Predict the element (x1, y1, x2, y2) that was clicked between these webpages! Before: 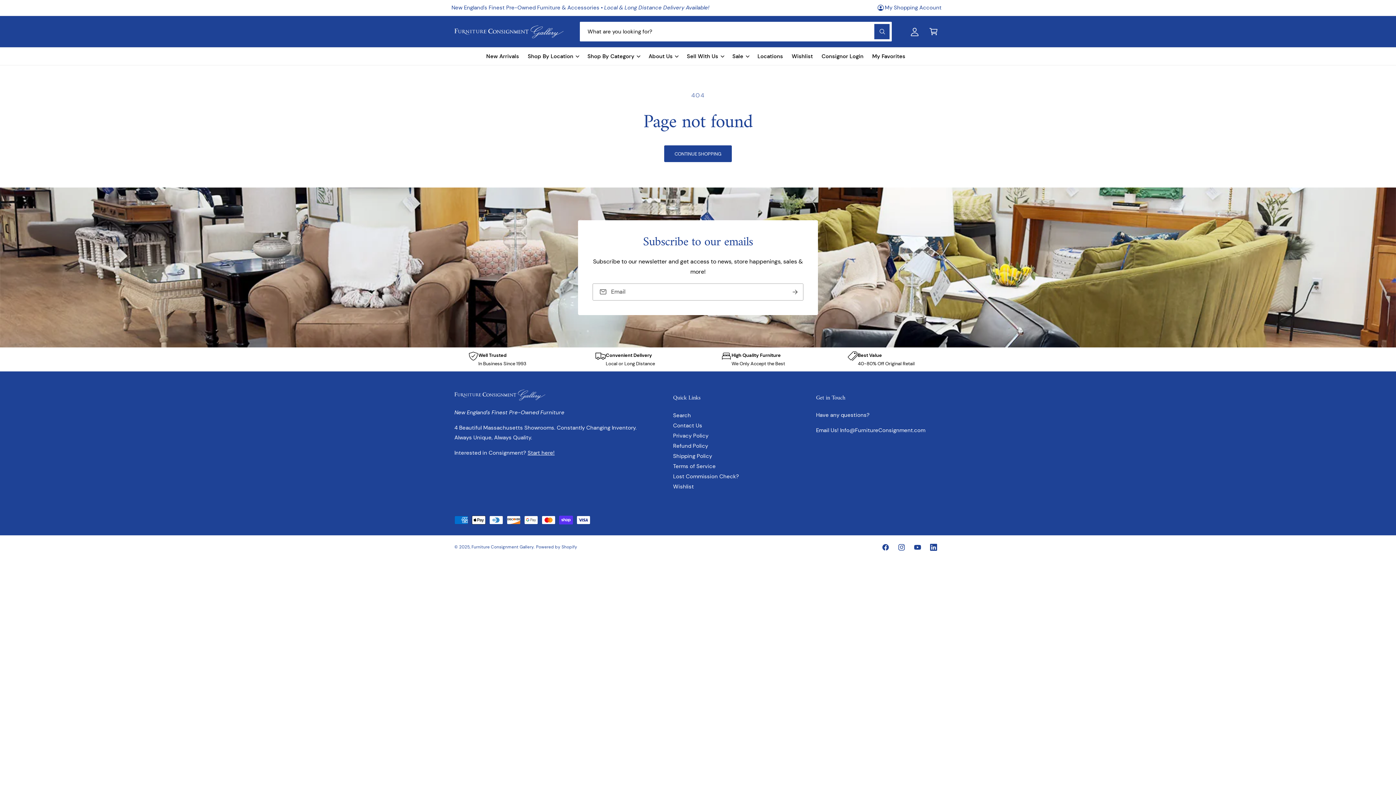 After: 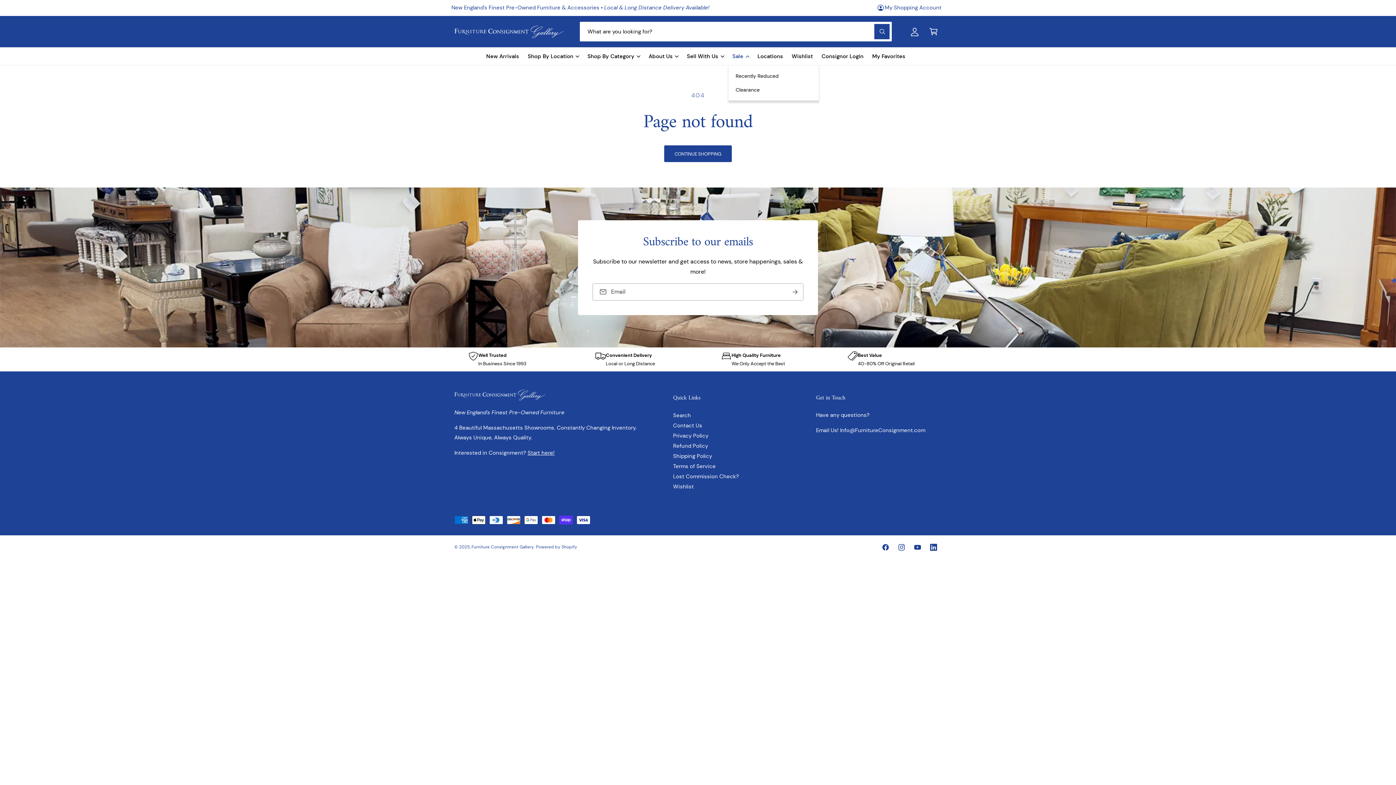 Action: bbox: (728, 47, 753, 65) label: Sale